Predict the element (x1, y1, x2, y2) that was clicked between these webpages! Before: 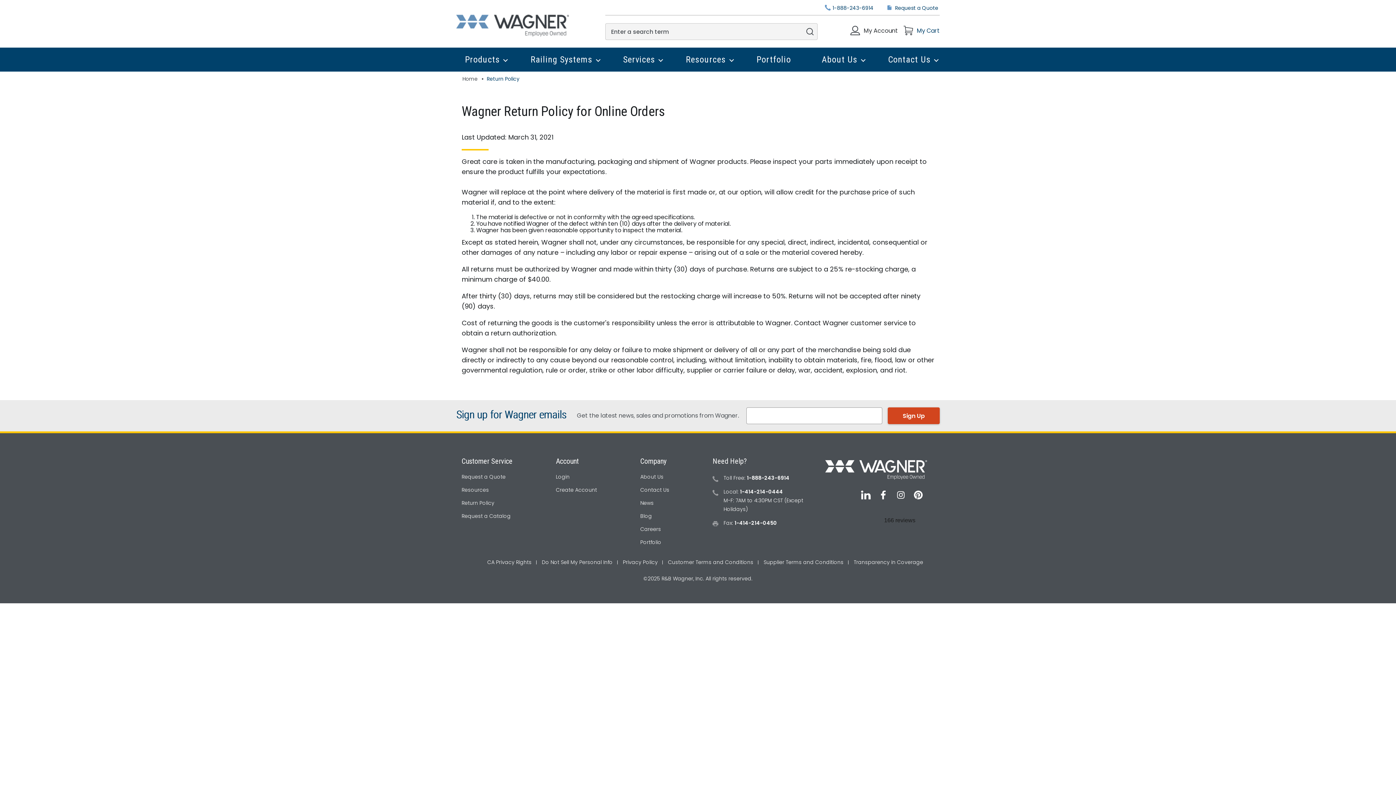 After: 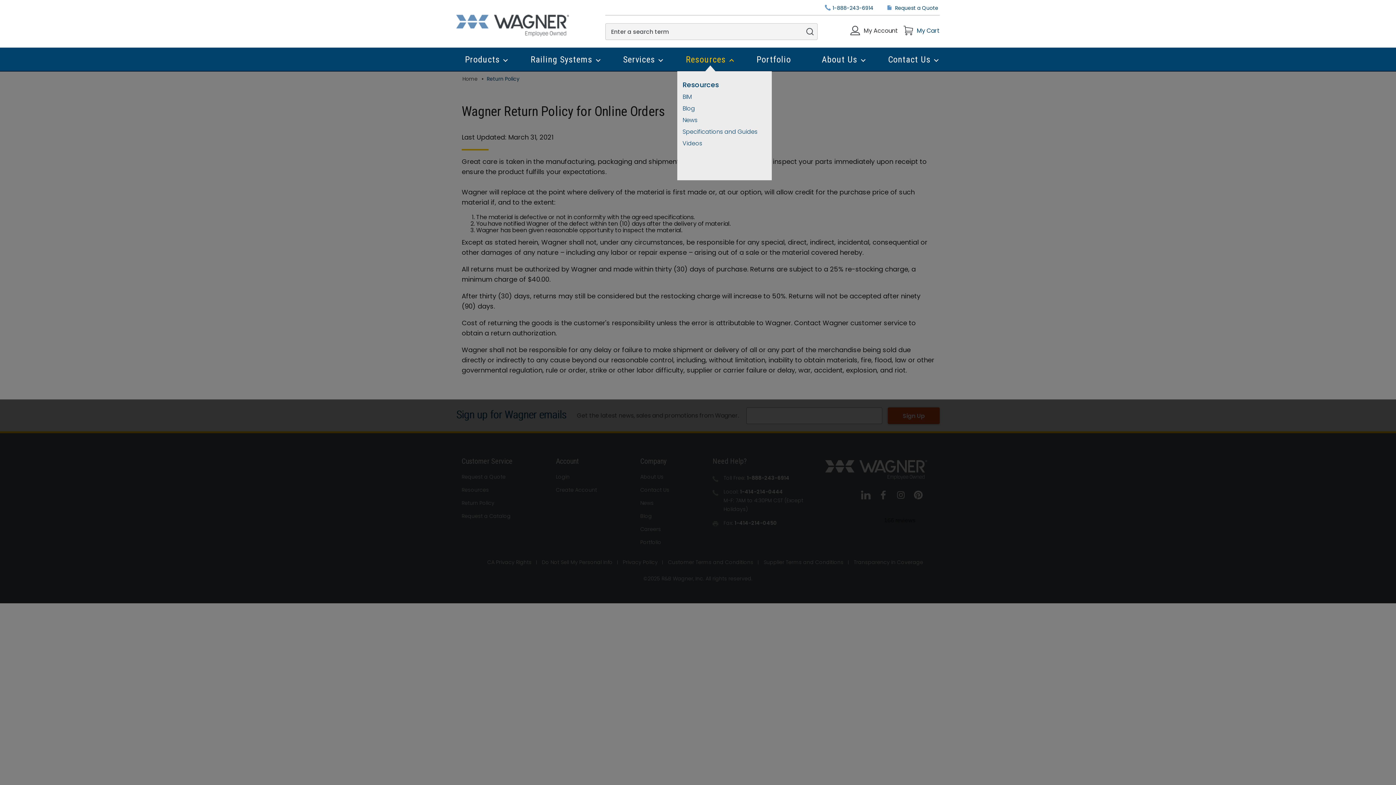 Action: bbox: (677, 48, 735, 71) label: Resources